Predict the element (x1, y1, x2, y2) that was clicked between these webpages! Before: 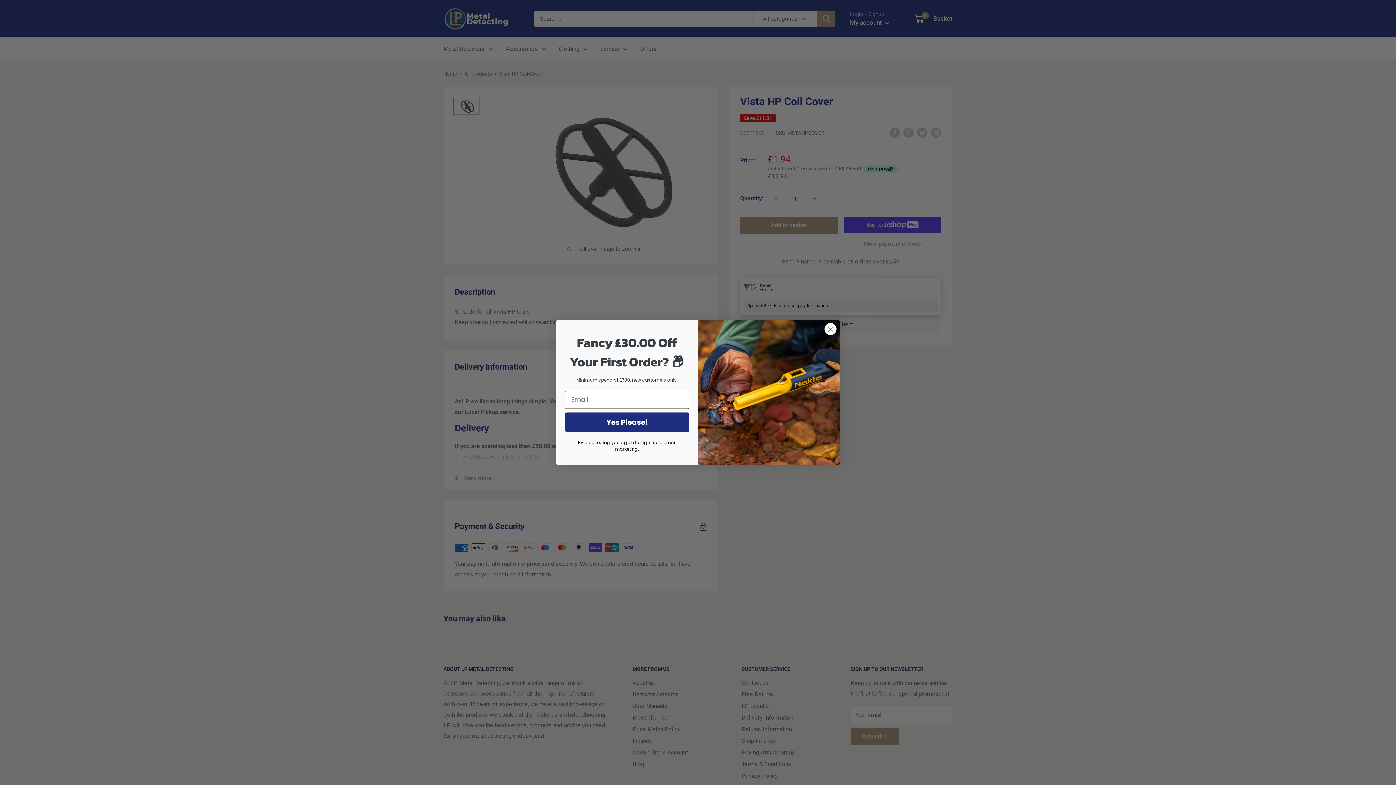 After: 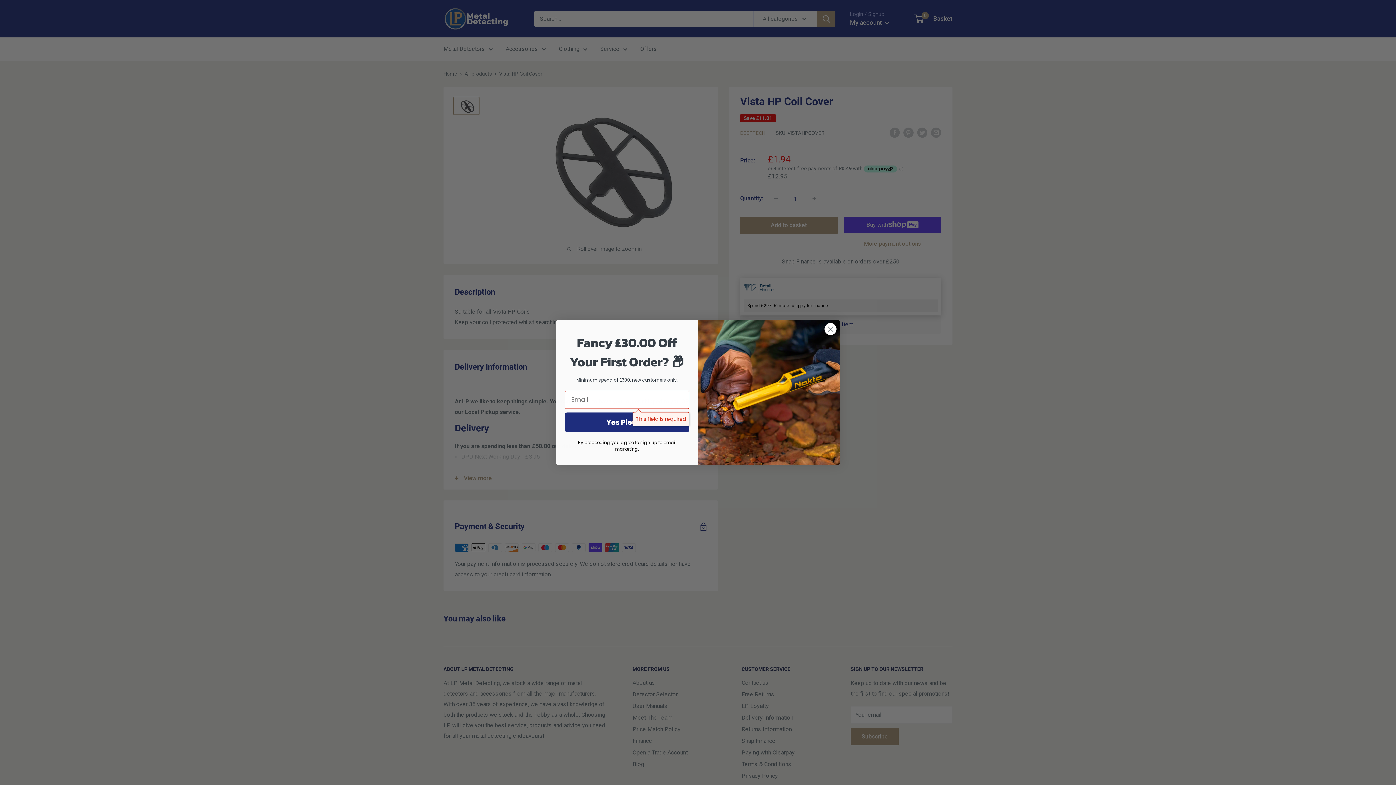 Action: bbox: (565, 412, 689, 432) label: Yes Please!